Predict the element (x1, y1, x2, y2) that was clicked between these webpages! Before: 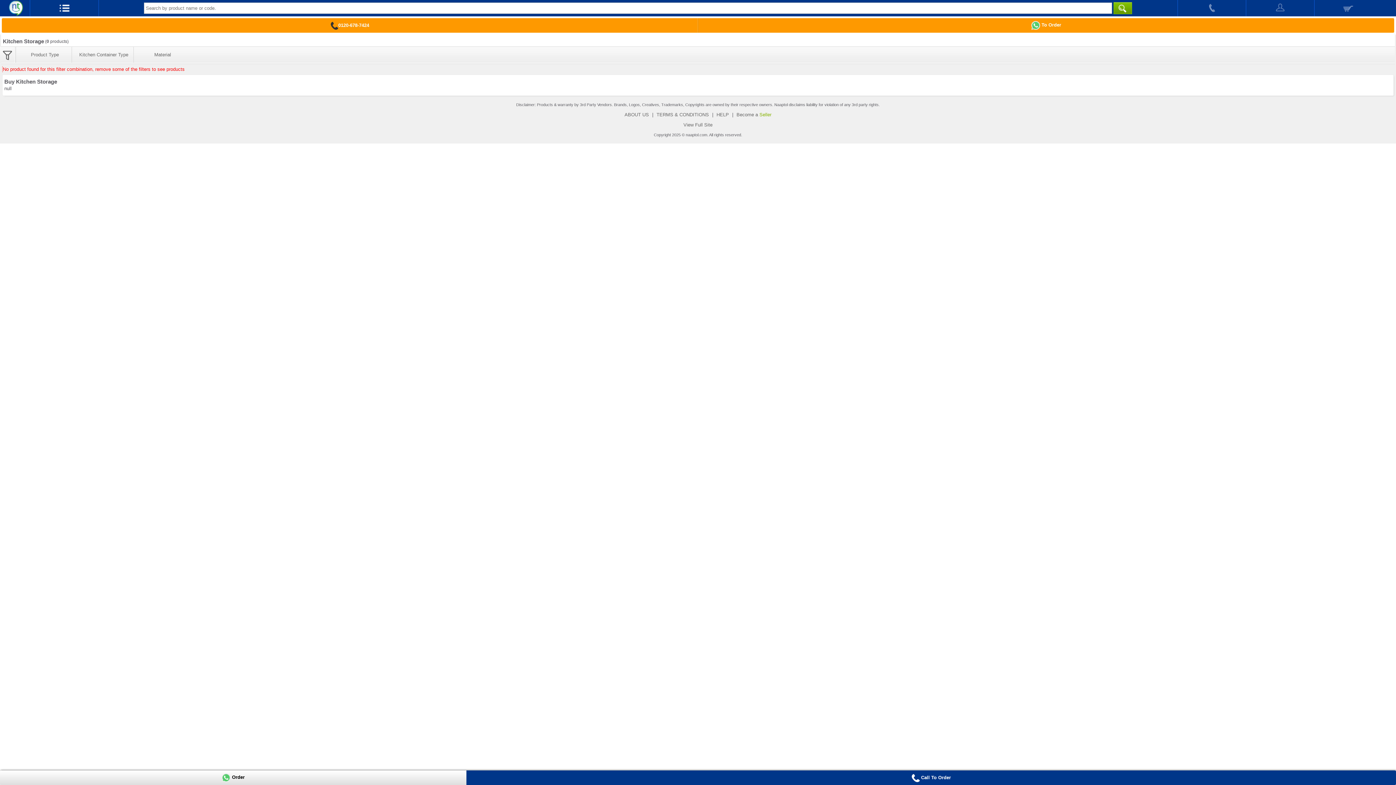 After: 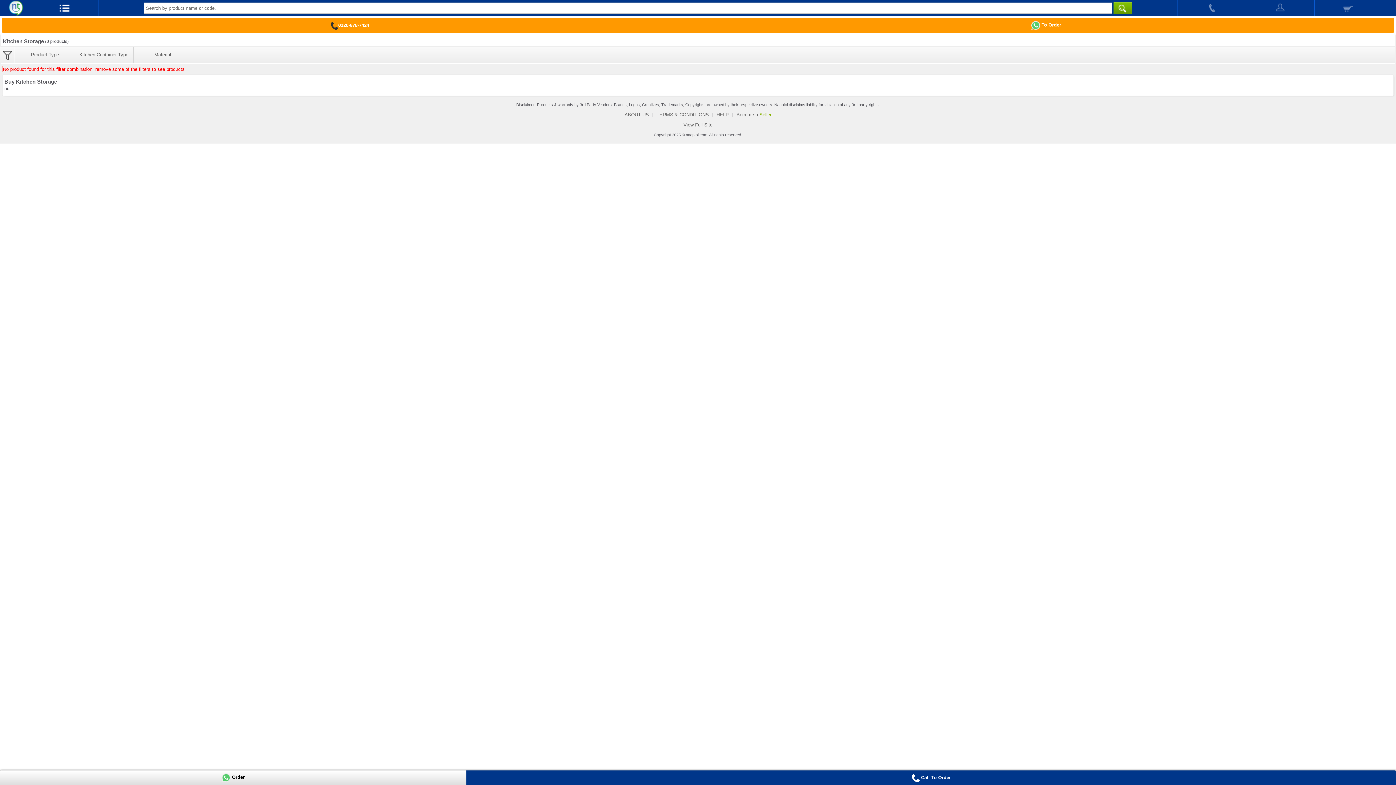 Action: bbox: (330, 22, 369, 28) label: 0120-678-7424